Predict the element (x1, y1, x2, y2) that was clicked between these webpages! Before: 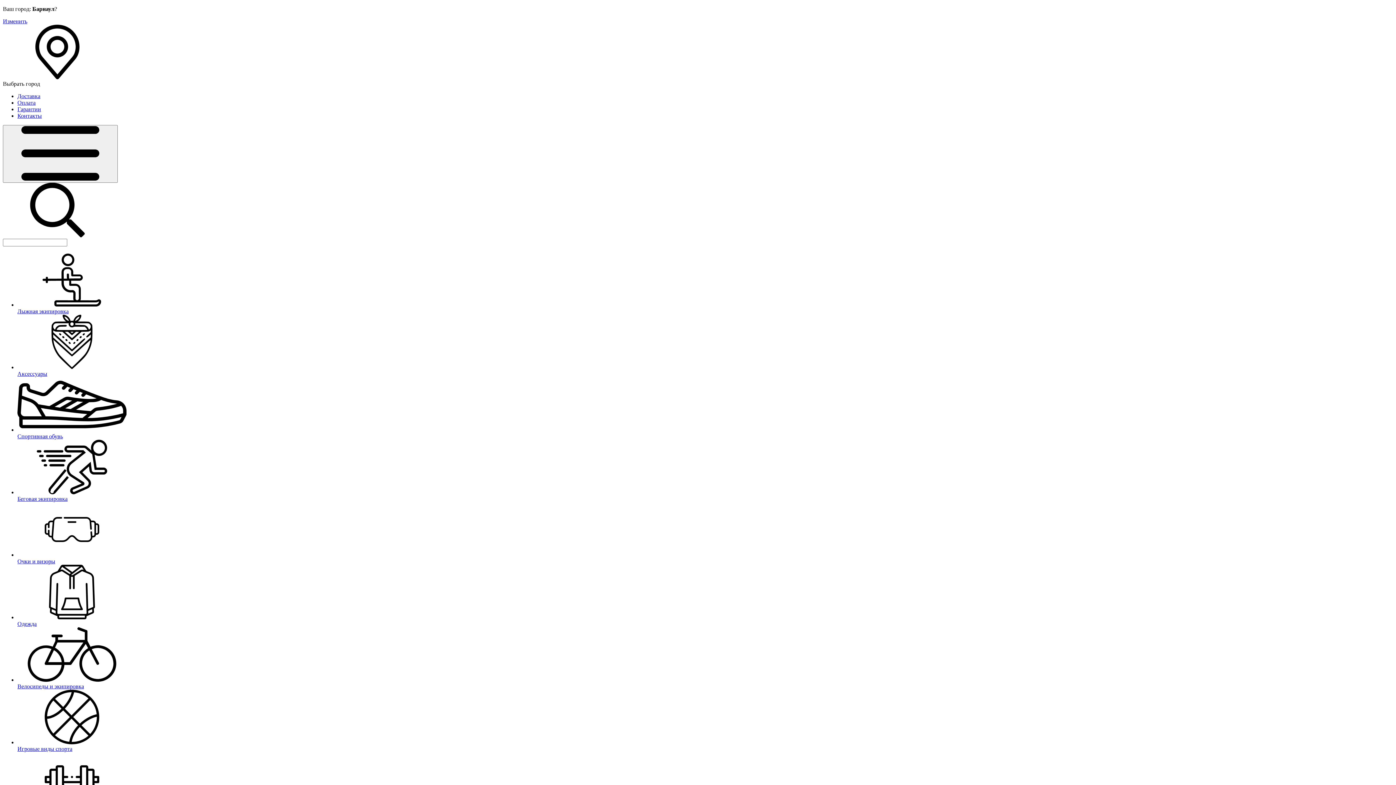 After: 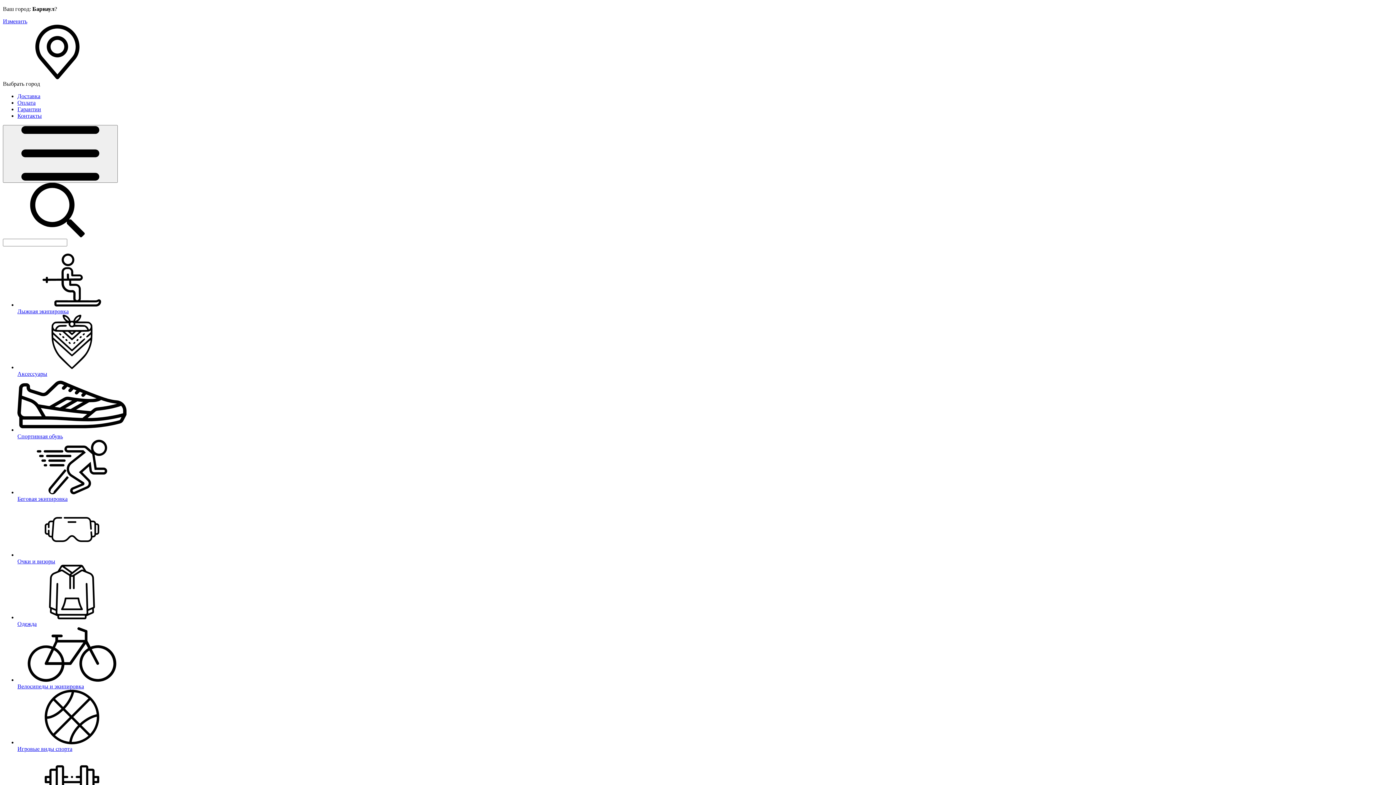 Action: label: Лыжная экипировка bbox: (17, 252, 1393, 314)